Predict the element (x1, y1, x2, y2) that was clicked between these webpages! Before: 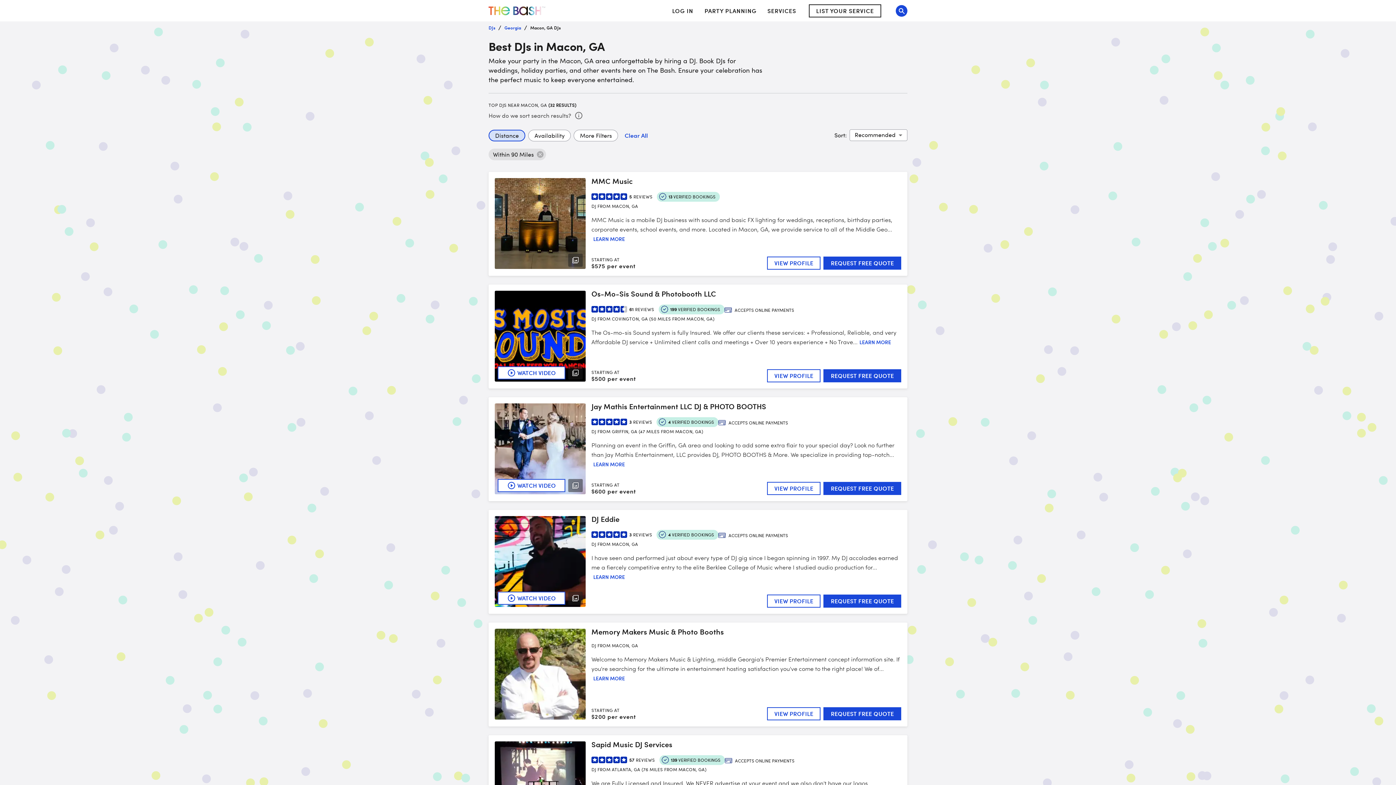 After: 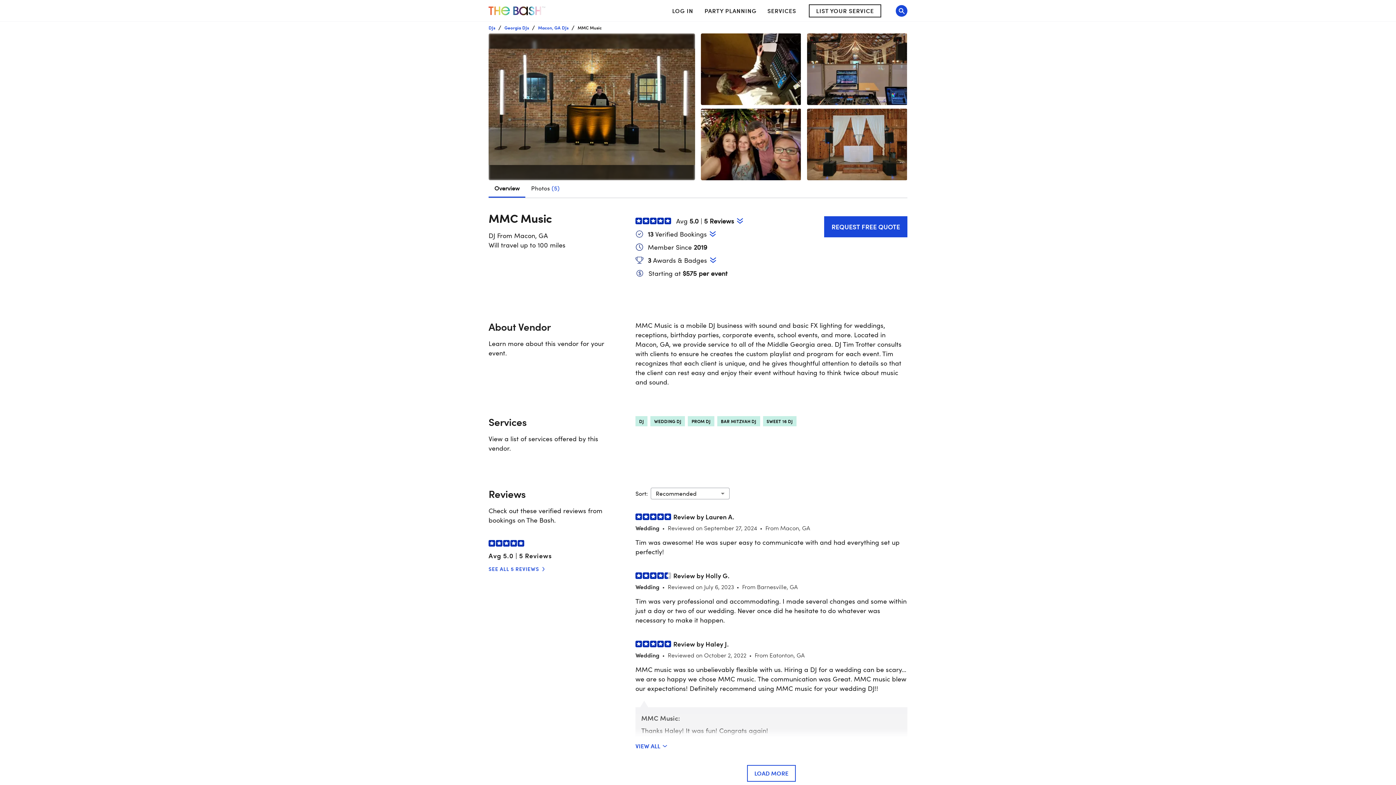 Action: label: VIEW PROFILE bbox: (767, 256, 820, 269)